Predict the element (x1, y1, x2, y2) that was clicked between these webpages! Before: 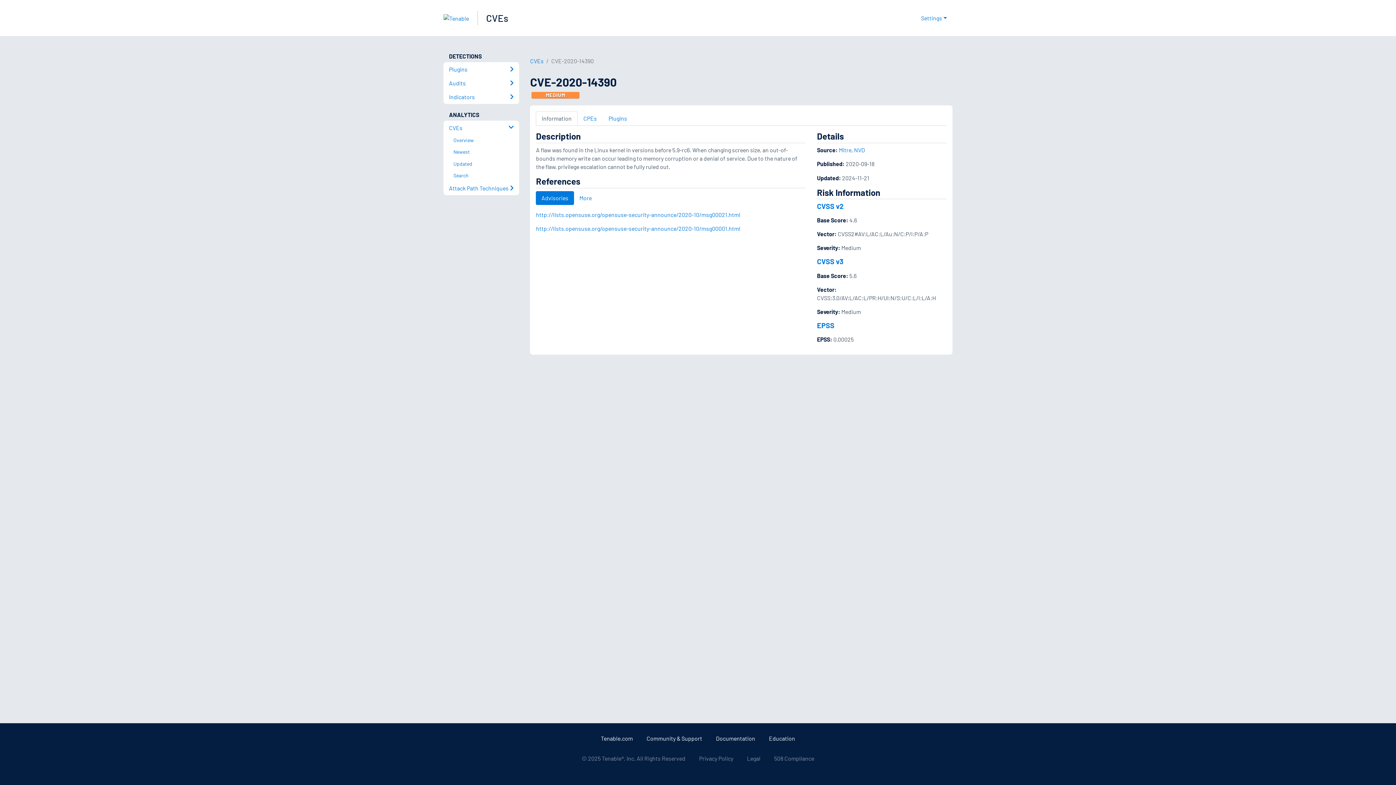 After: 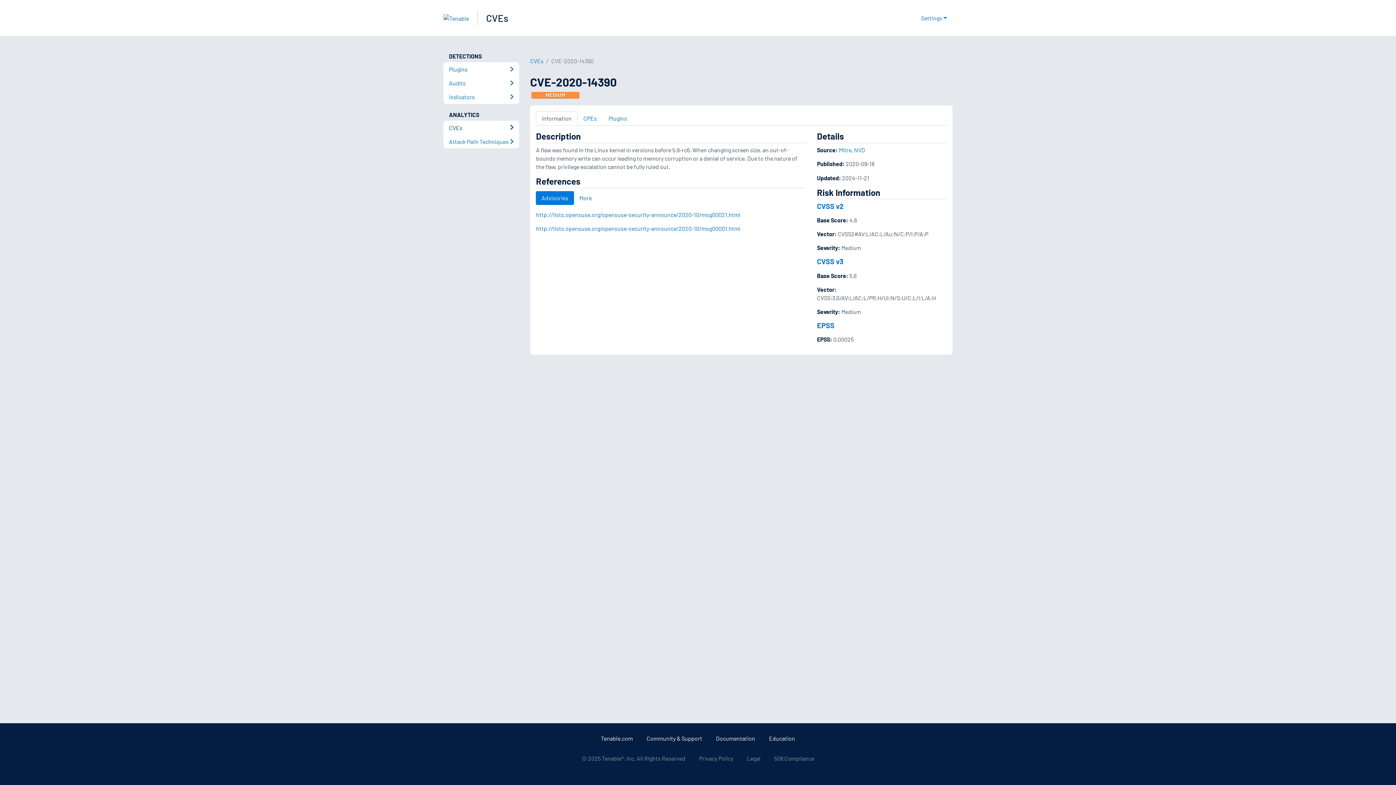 Action: bbox: (443, 120, 519, 134) label: CVEs